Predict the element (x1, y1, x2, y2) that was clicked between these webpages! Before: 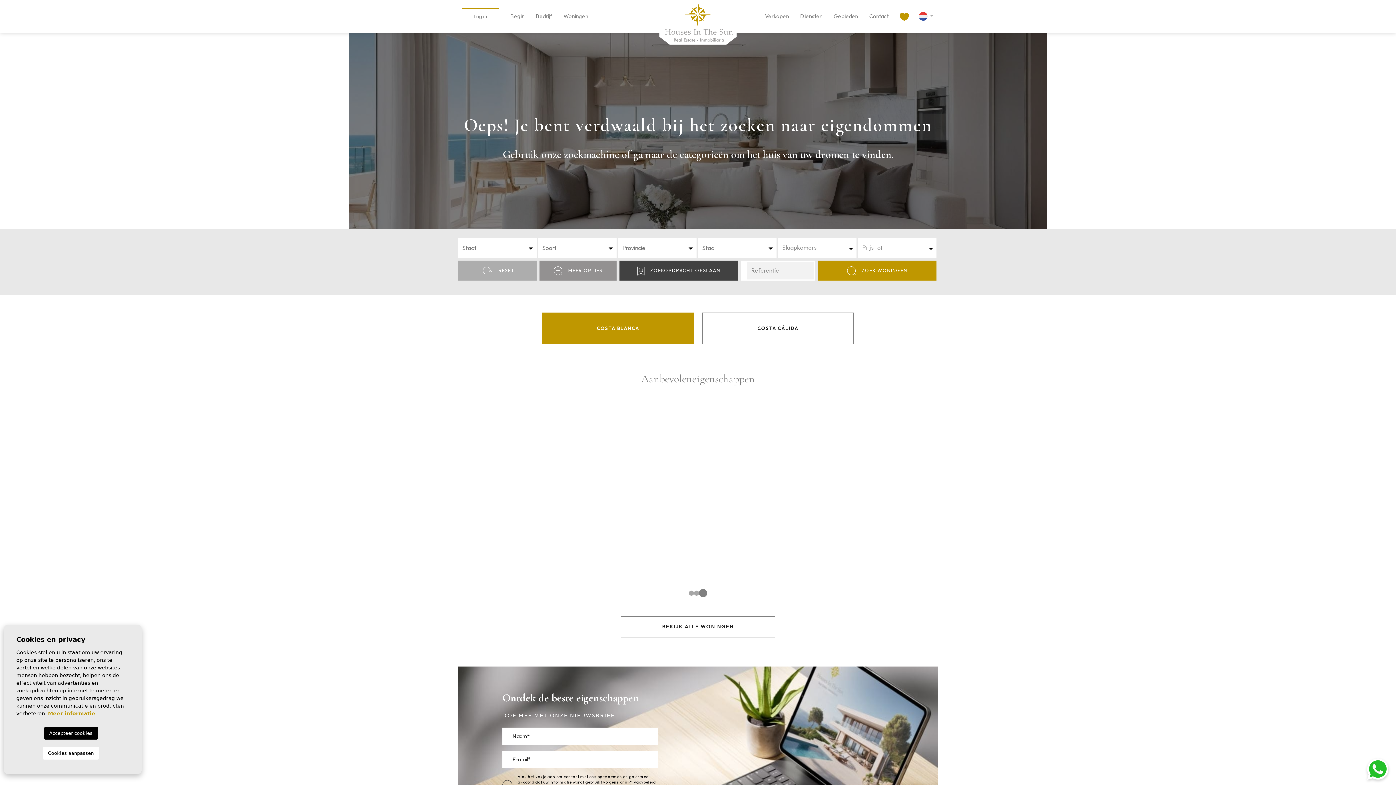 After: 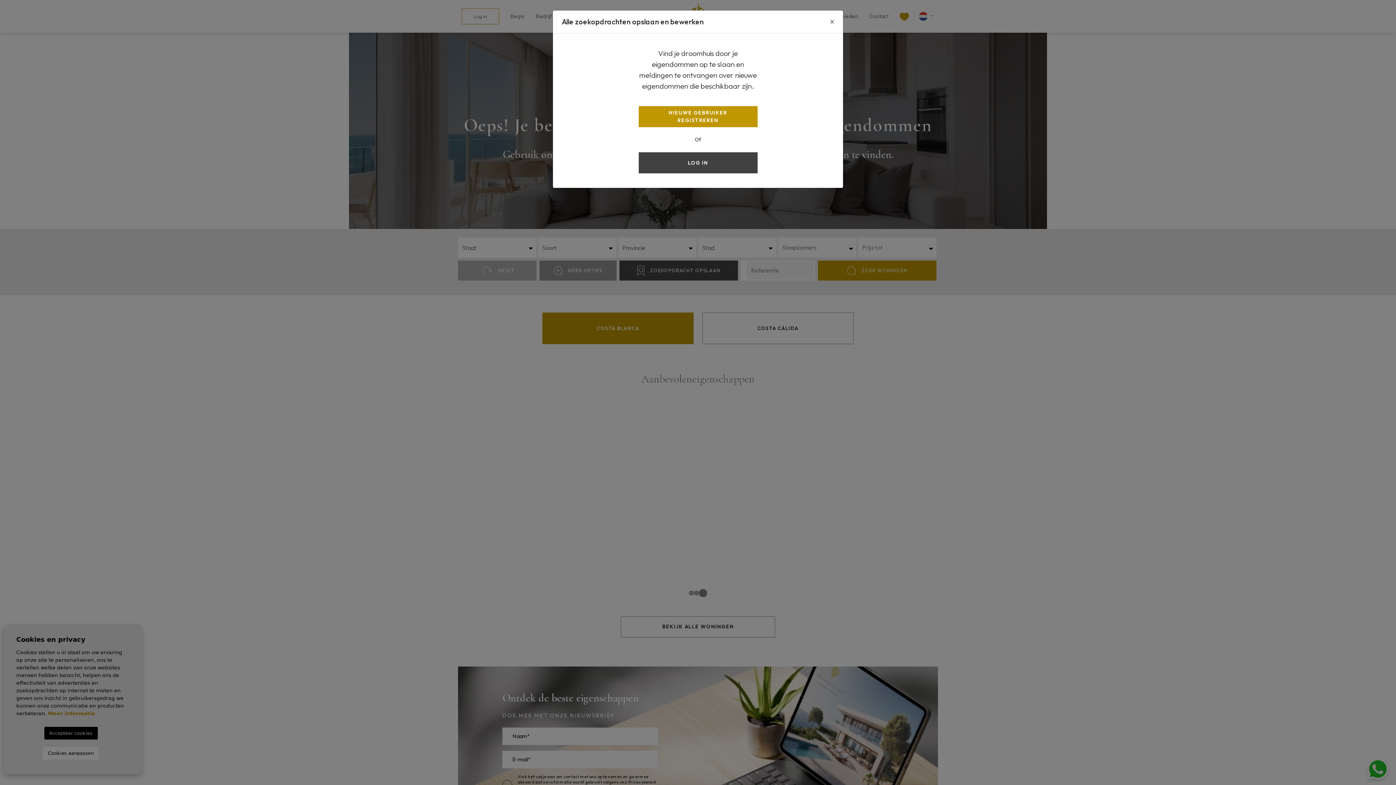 Action: bbox: (619, 260, 738, 280) label: ZOEKOPDRACHT OPSLAAN